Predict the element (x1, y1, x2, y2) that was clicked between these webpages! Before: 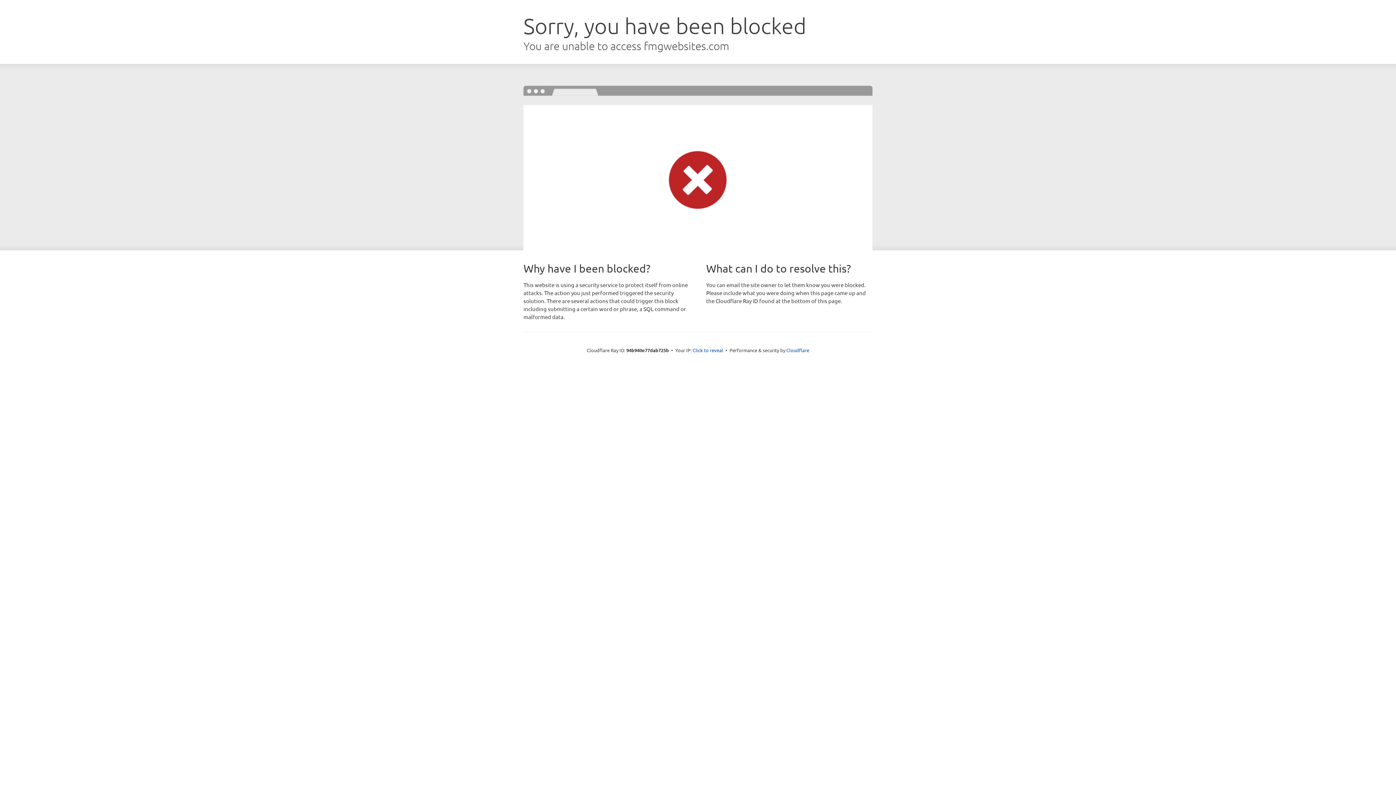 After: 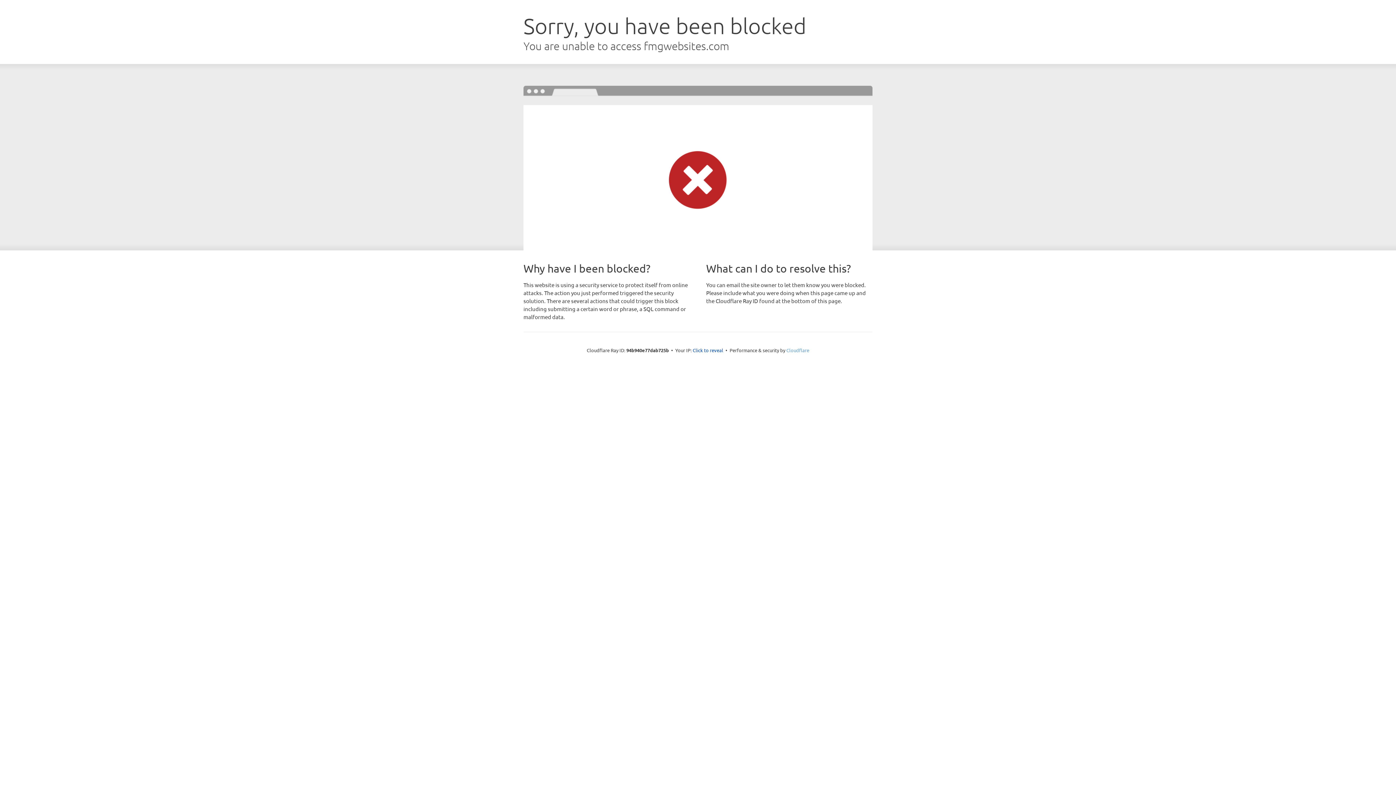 Action: label: Cloudflare bbox: (786, 347, 809, 353)